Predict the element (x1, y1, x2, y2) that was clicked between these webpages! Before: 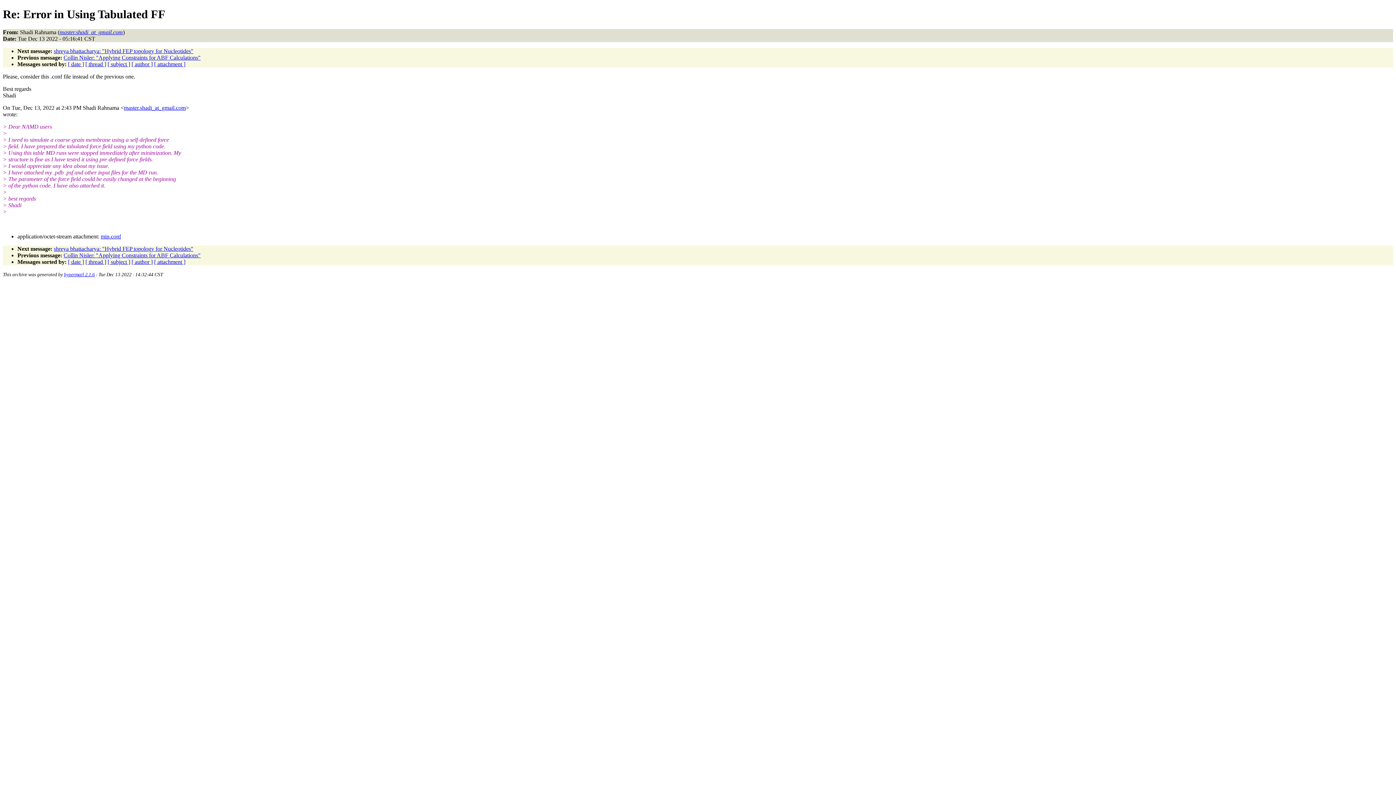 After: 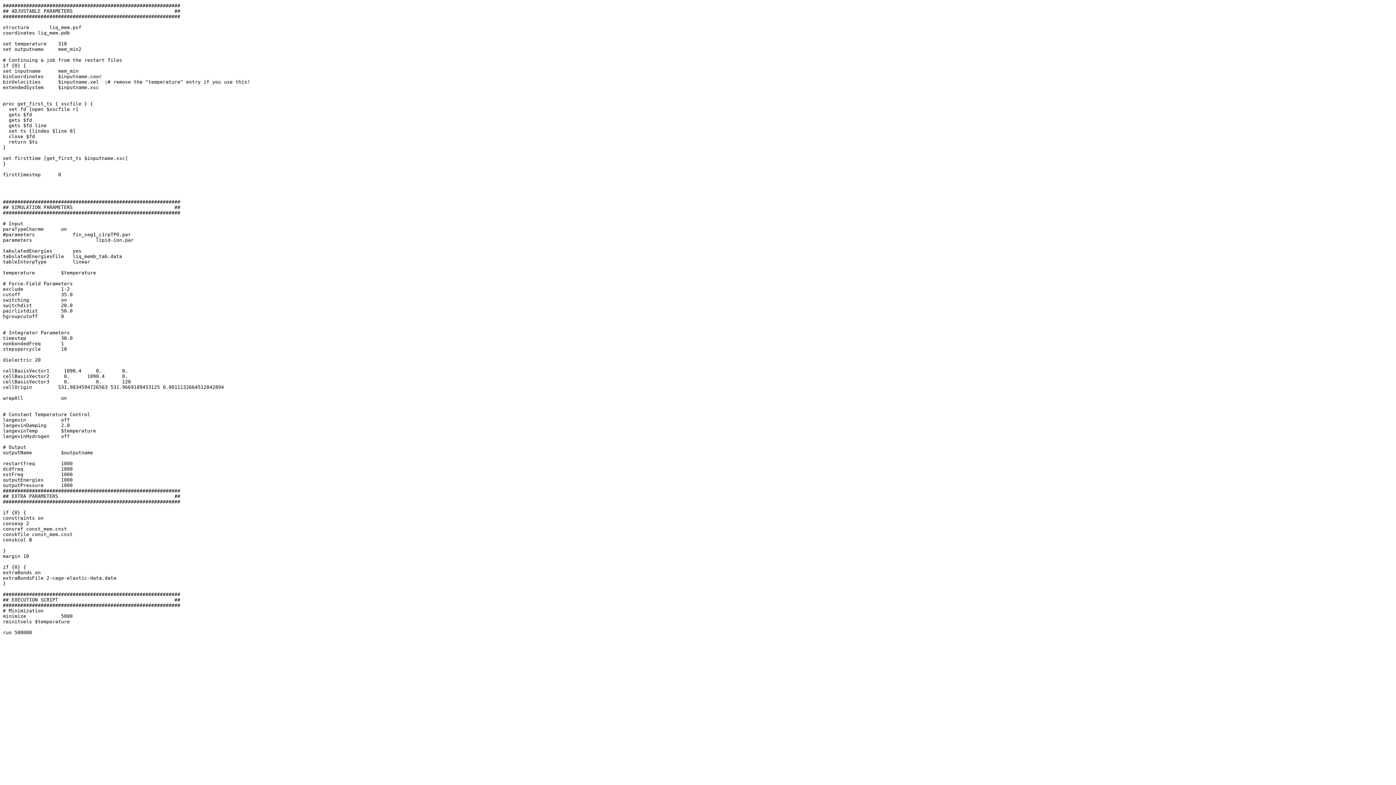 Action: label: min.conf bbox: (100, 233, 121, 239)